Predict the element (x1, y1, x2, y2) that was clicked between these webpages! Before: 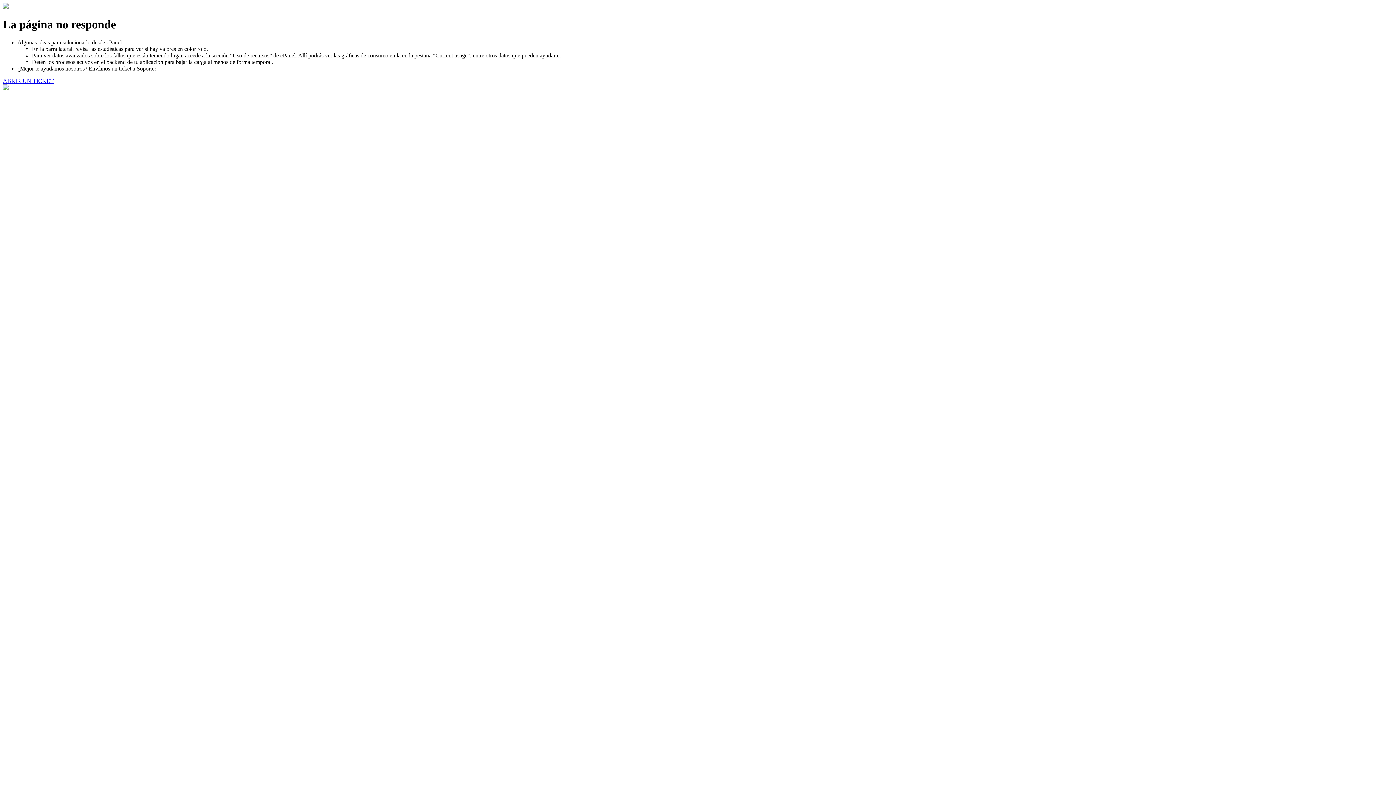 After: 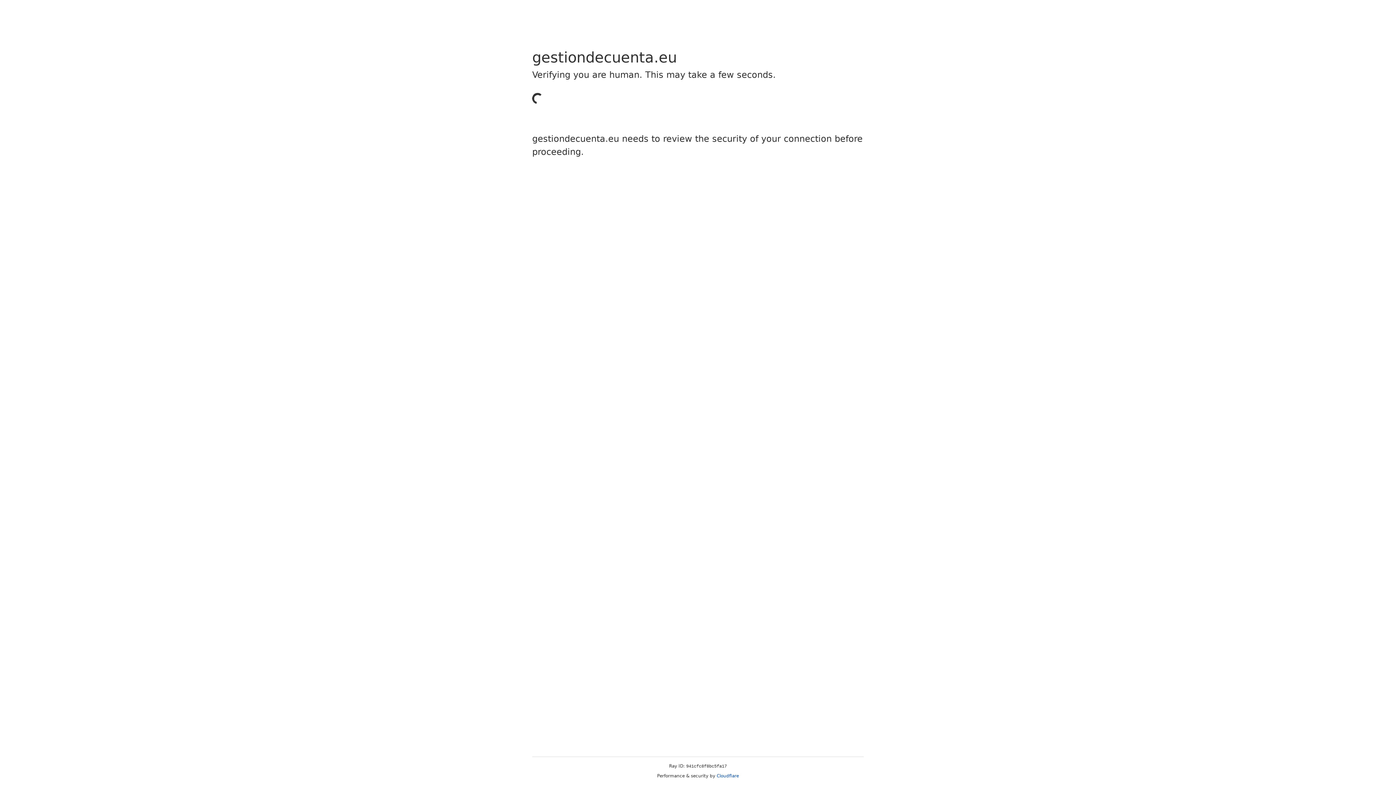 Action: bbox: (2, 77, 53, 83) label: ABRIR UN TICKET